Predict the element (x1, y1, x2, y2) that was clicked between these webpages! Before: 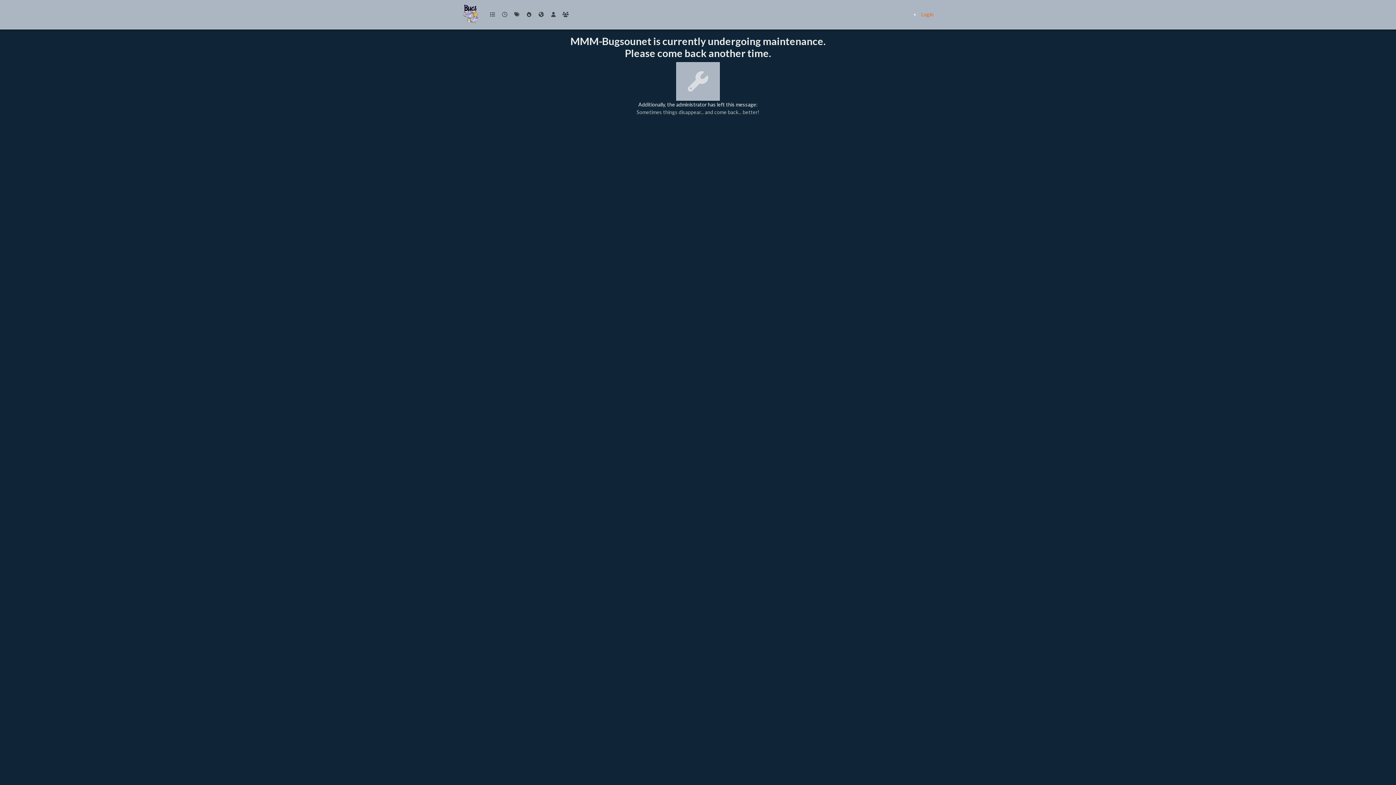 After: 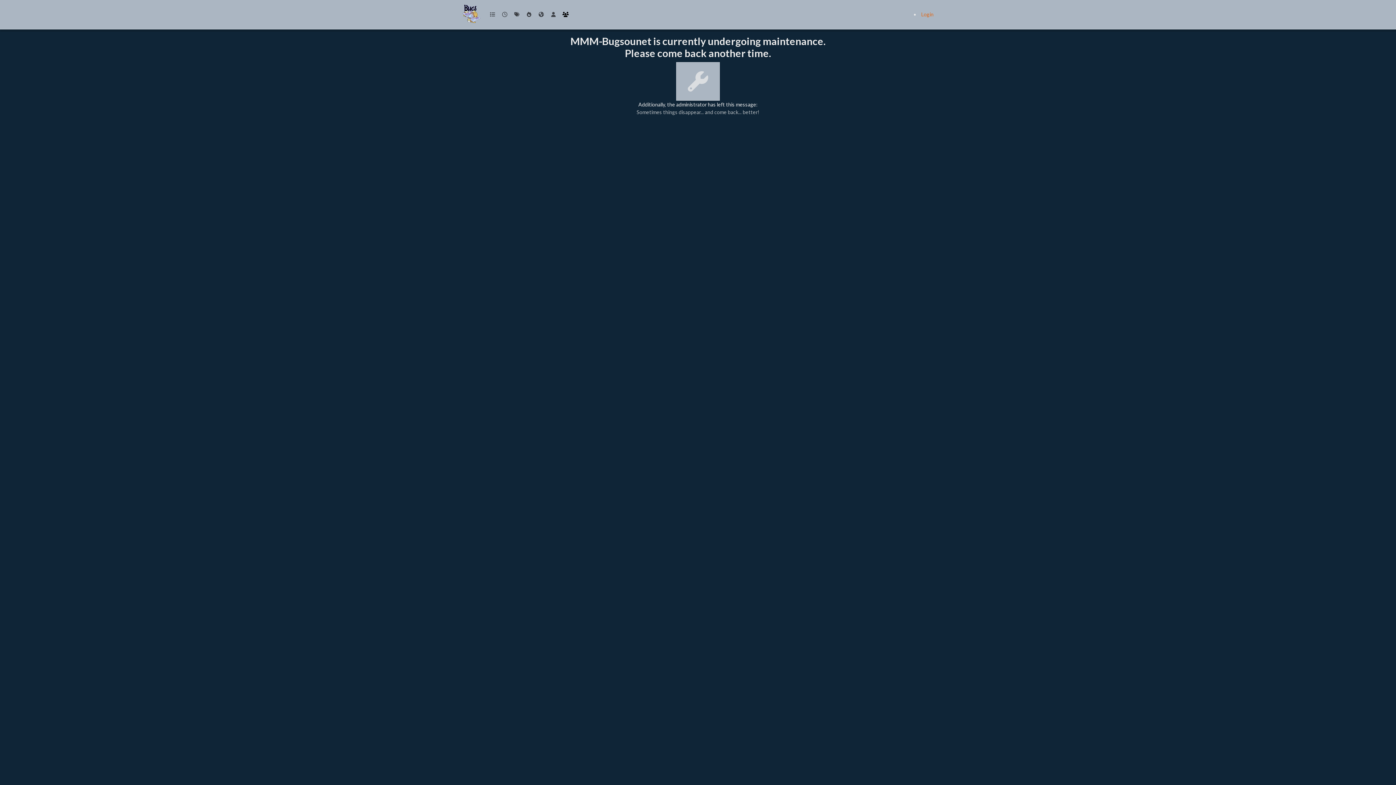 Action: bbox: (559, 7, 571, 21)